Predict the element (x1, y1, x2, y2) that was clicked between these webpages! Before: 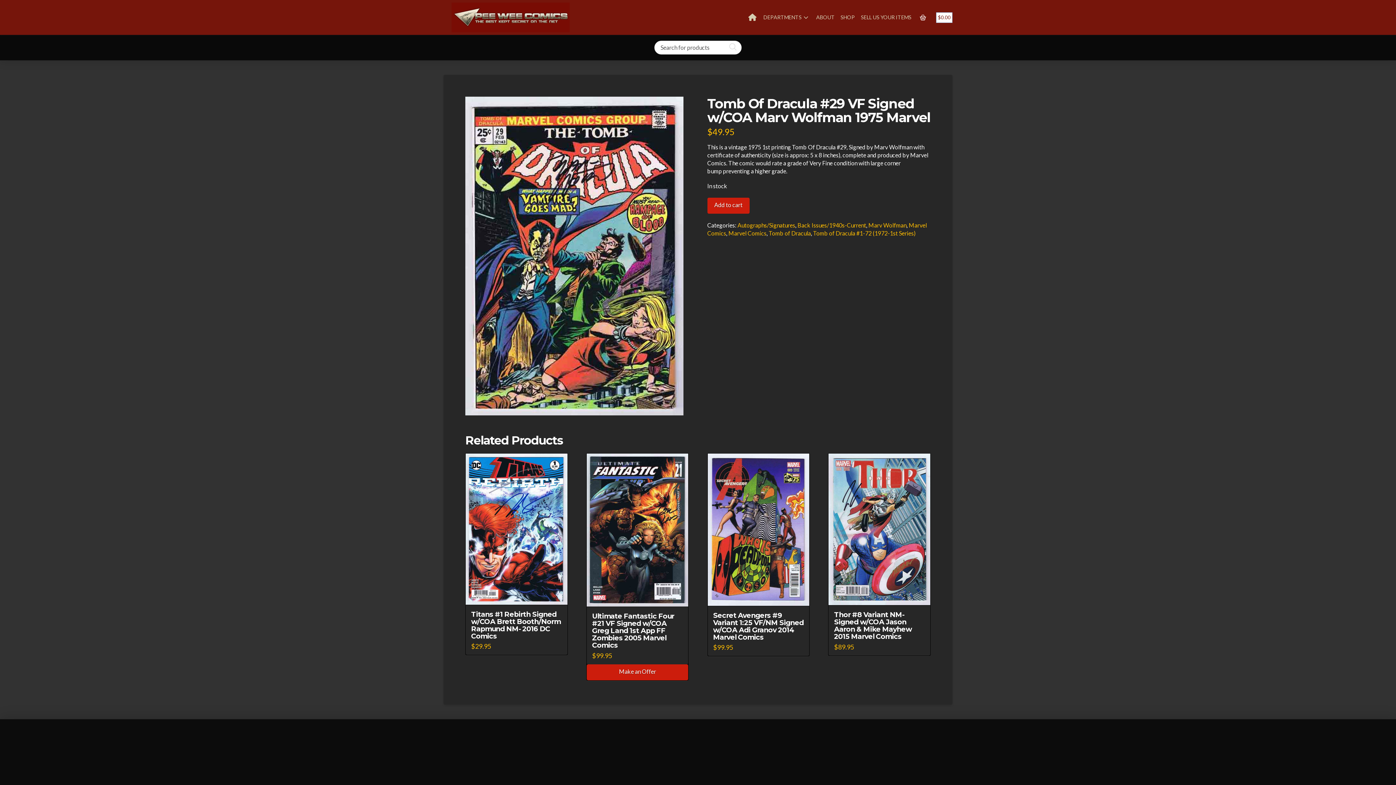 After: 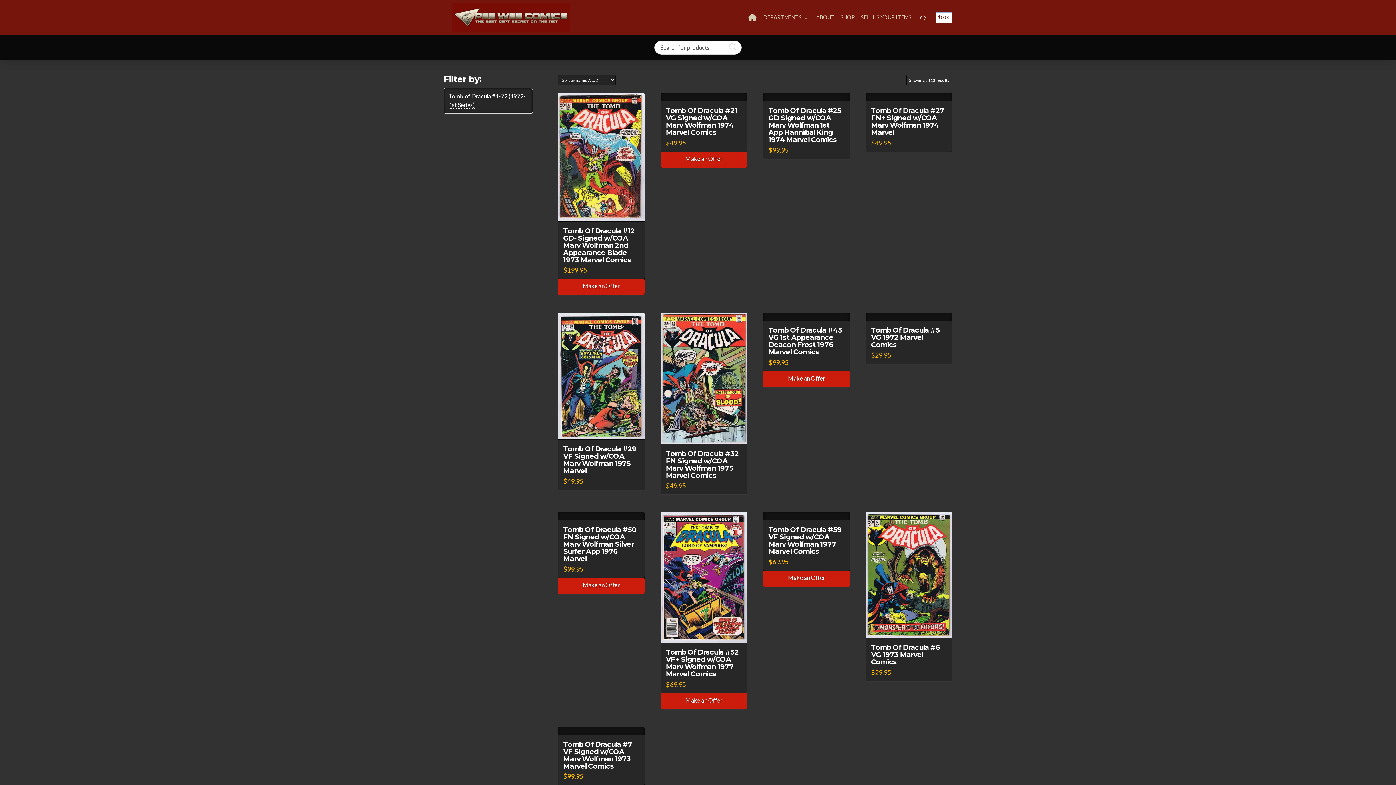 Action: label: Tomb of Dracula bbox: (768, 229, 811, 236)